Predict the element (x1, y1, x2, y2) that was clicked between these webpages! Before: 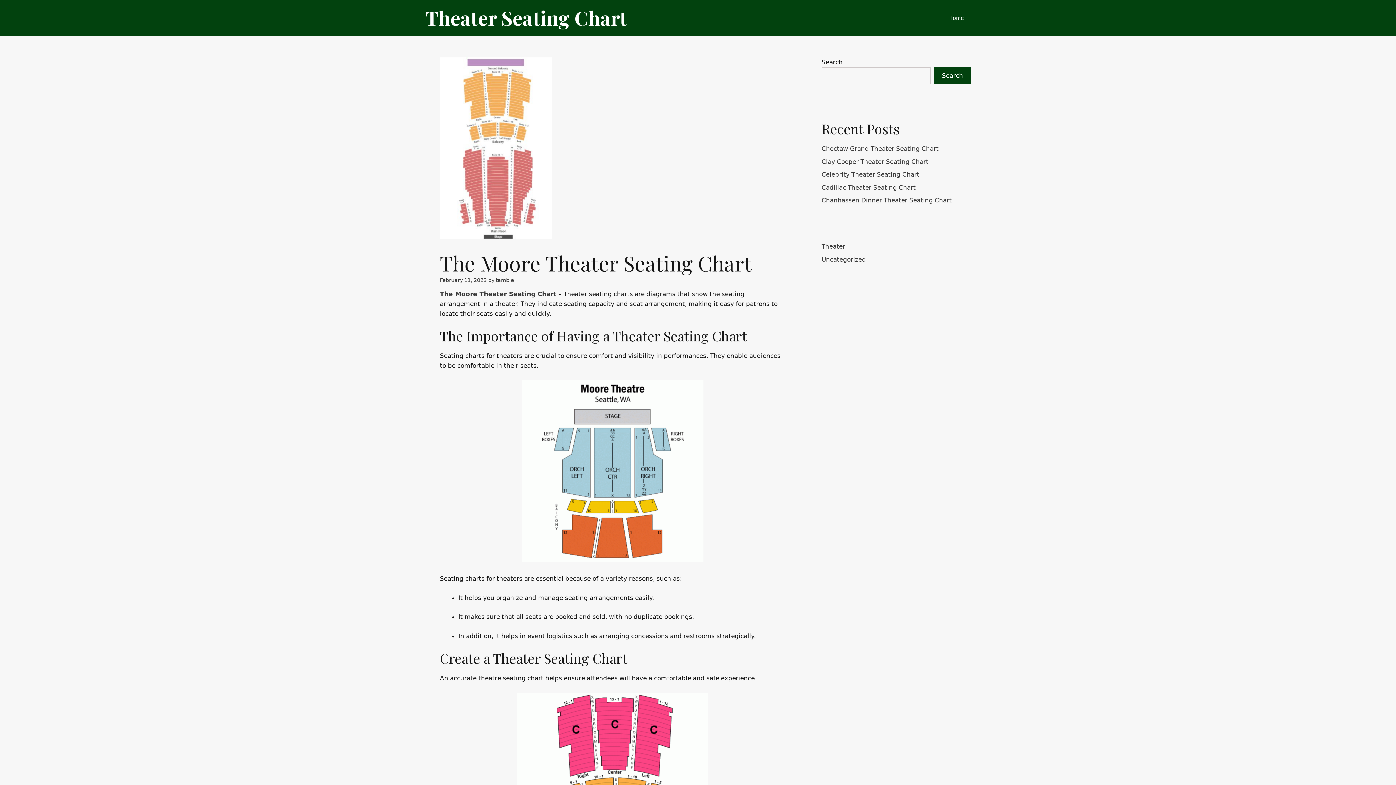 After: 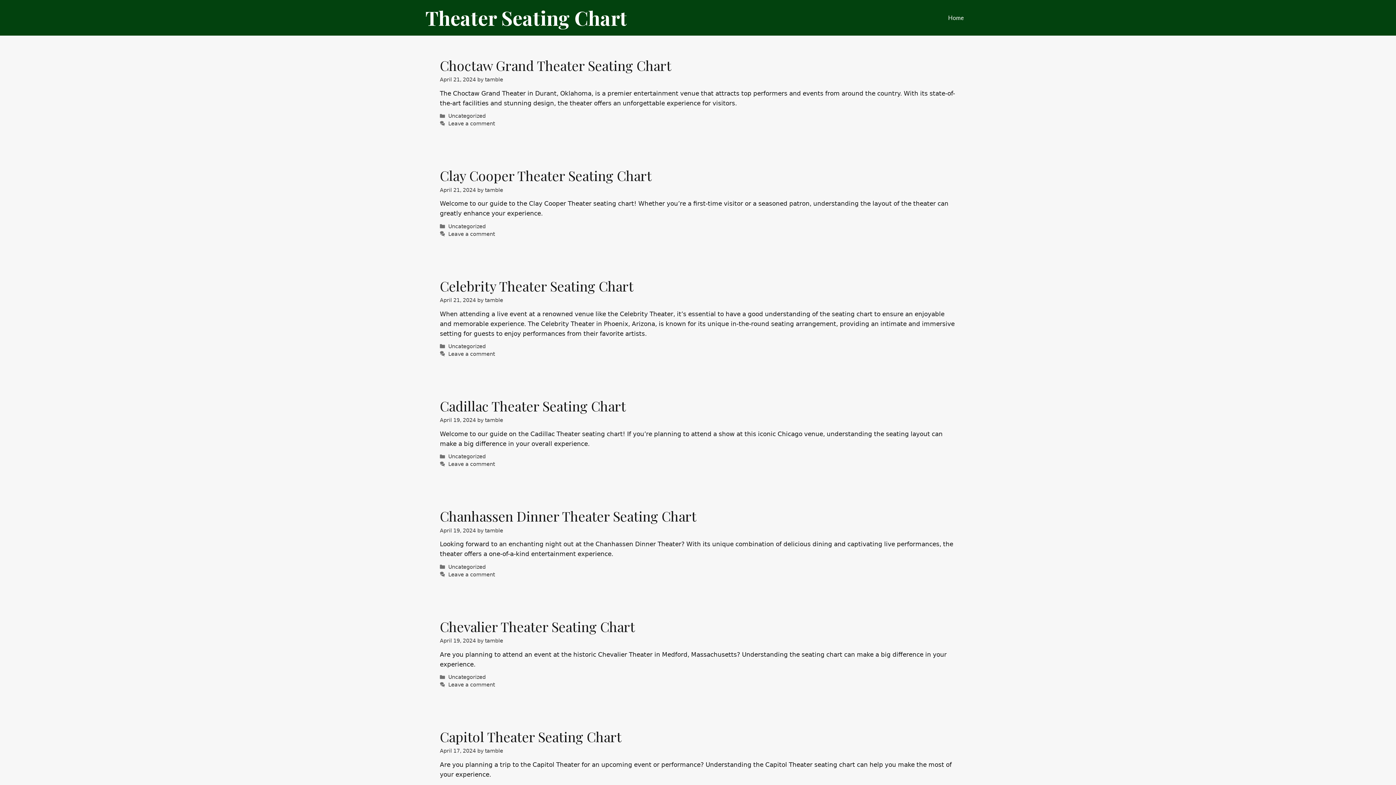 Action: bbox: (440, 290, 556, 297) label: The Moore Theater Seating Chart